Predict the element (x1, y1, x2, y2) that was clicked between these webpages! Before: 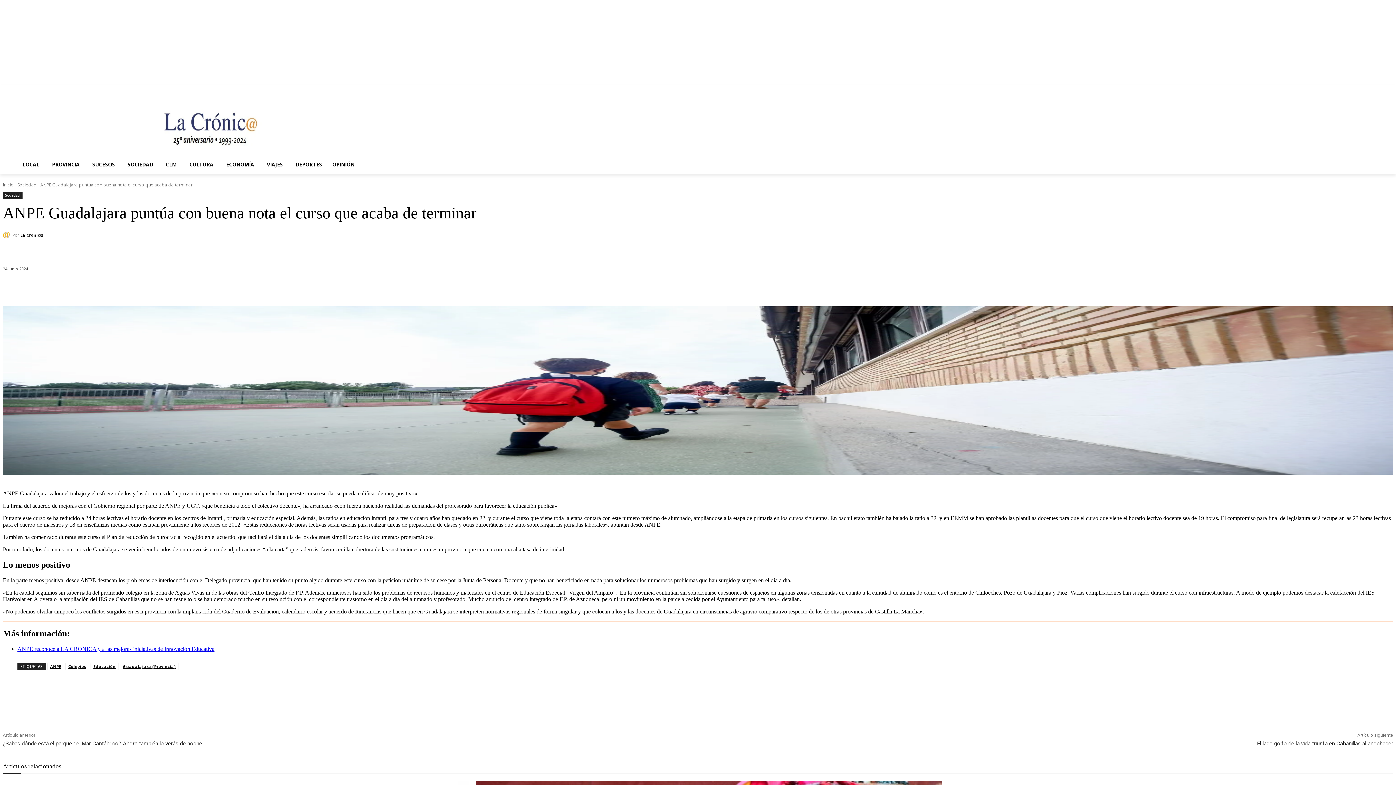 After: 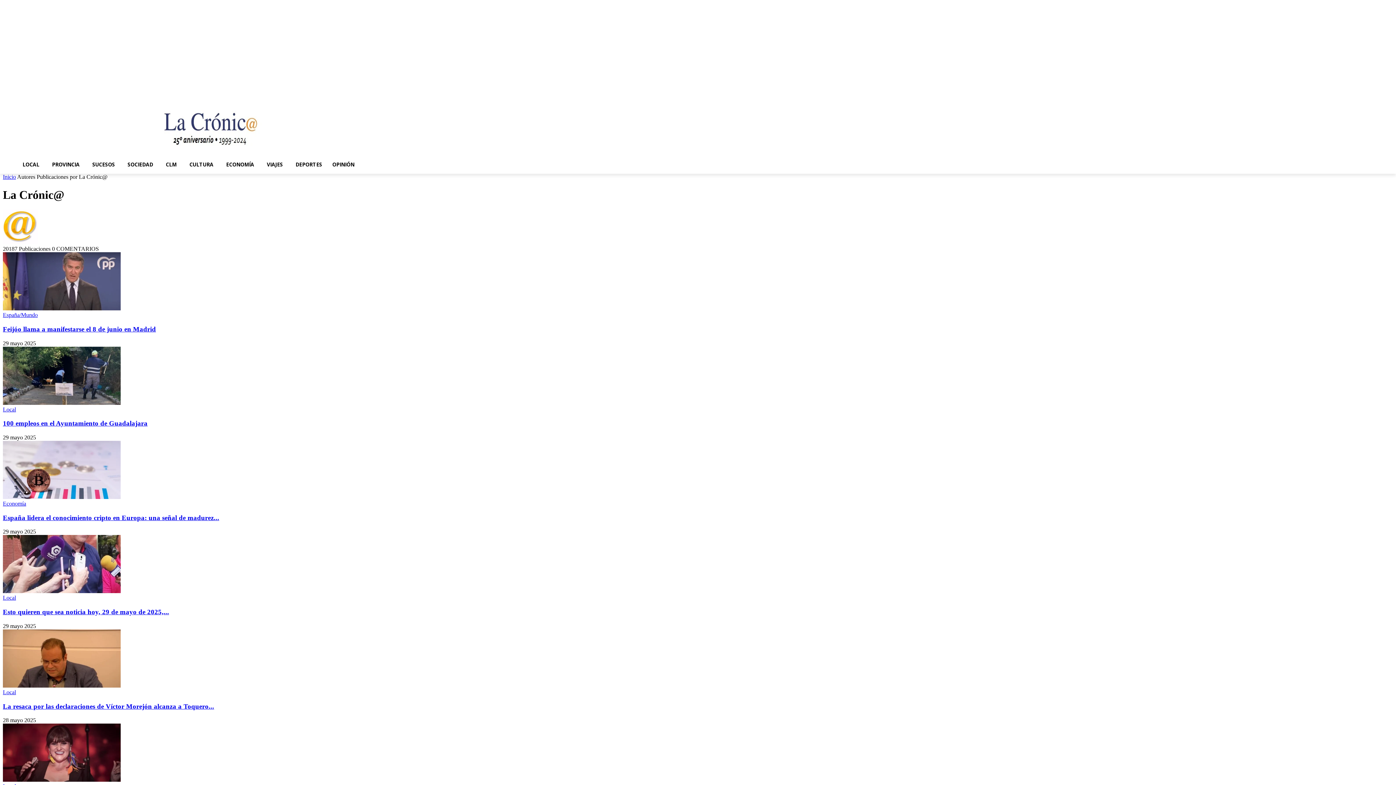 Action: bbox: (2, 231, 12, 239)